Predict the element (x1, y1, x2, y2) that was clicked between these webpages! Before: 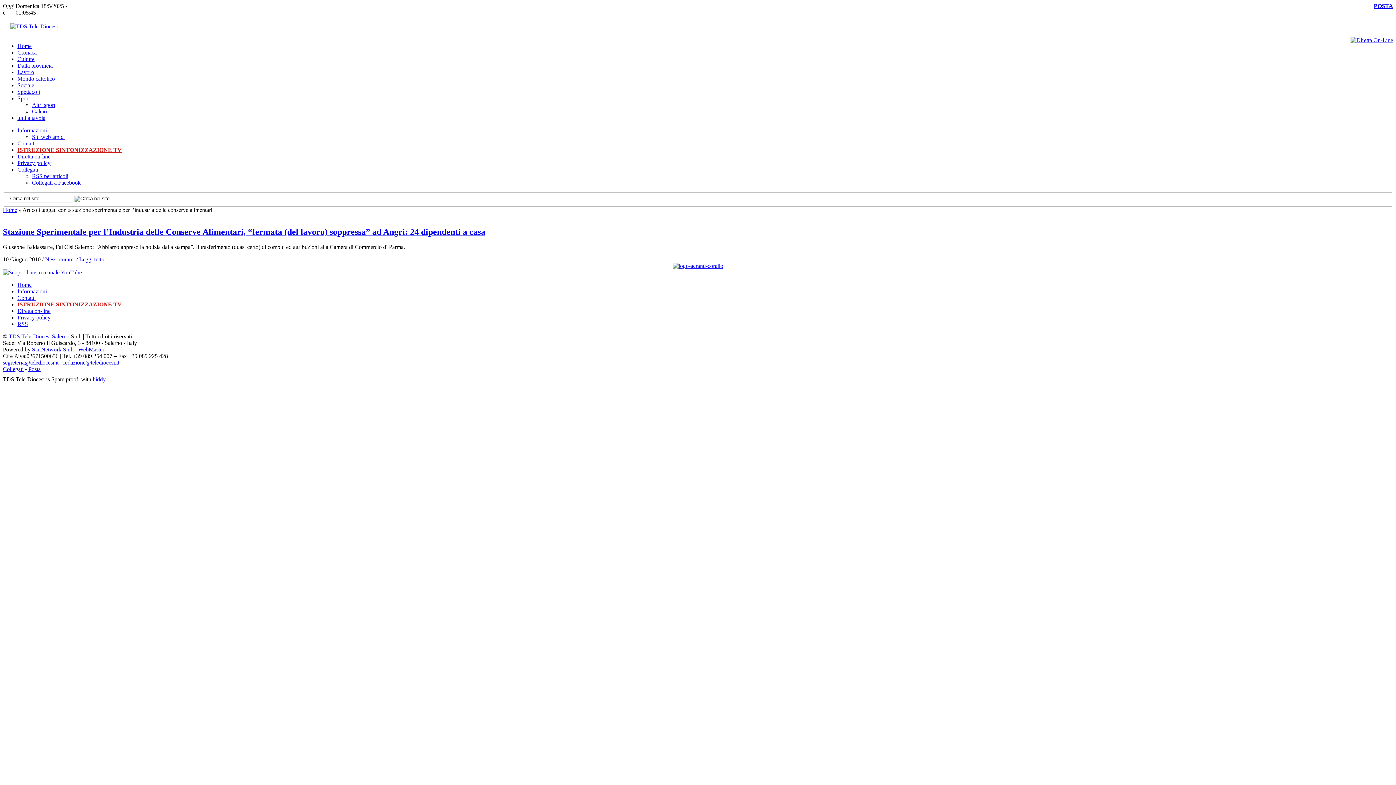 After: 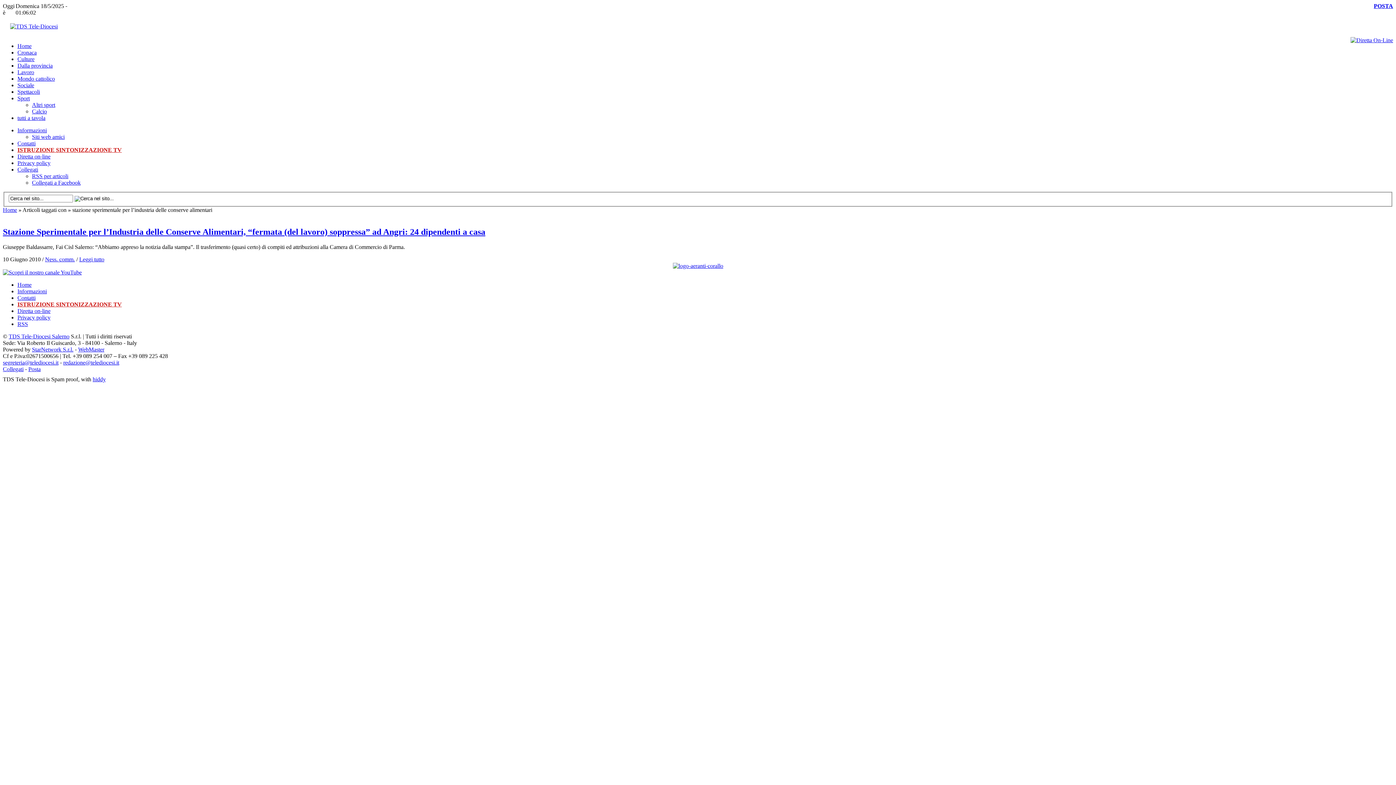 Action: label: Posta bbox: (28, 366, 40, 372)